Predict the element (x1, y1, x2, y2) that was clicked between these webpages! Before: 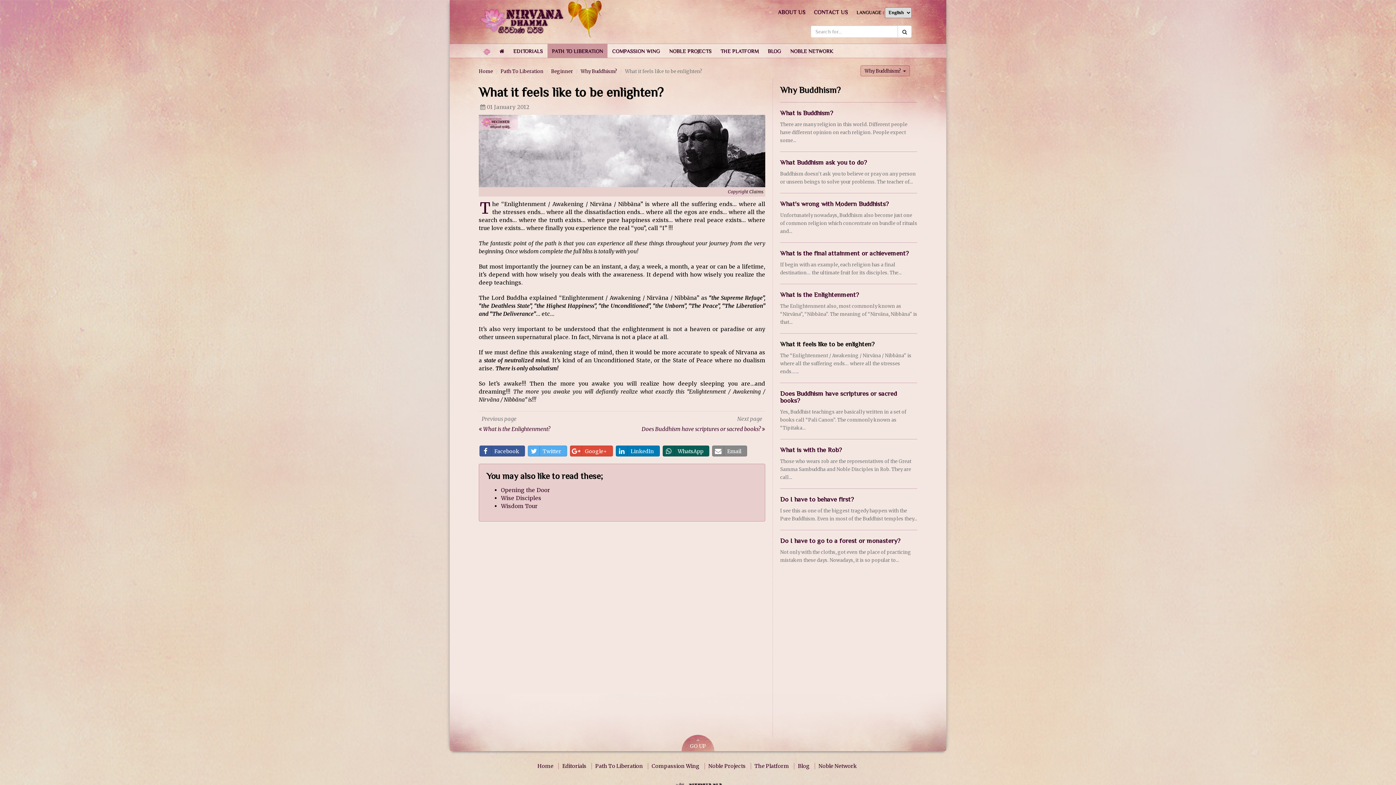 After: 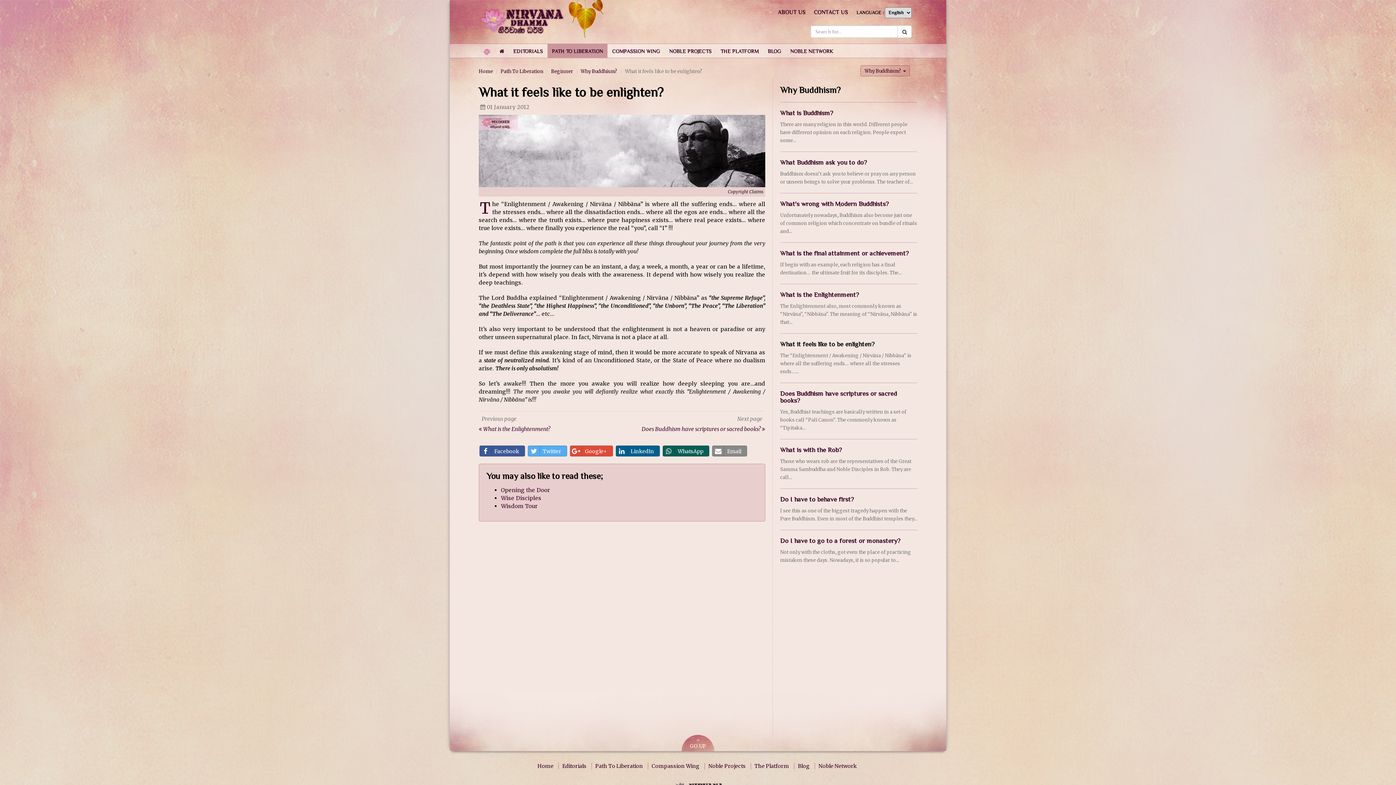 Action: bbox: (616, 445, 660, 456) label: LinkedIn